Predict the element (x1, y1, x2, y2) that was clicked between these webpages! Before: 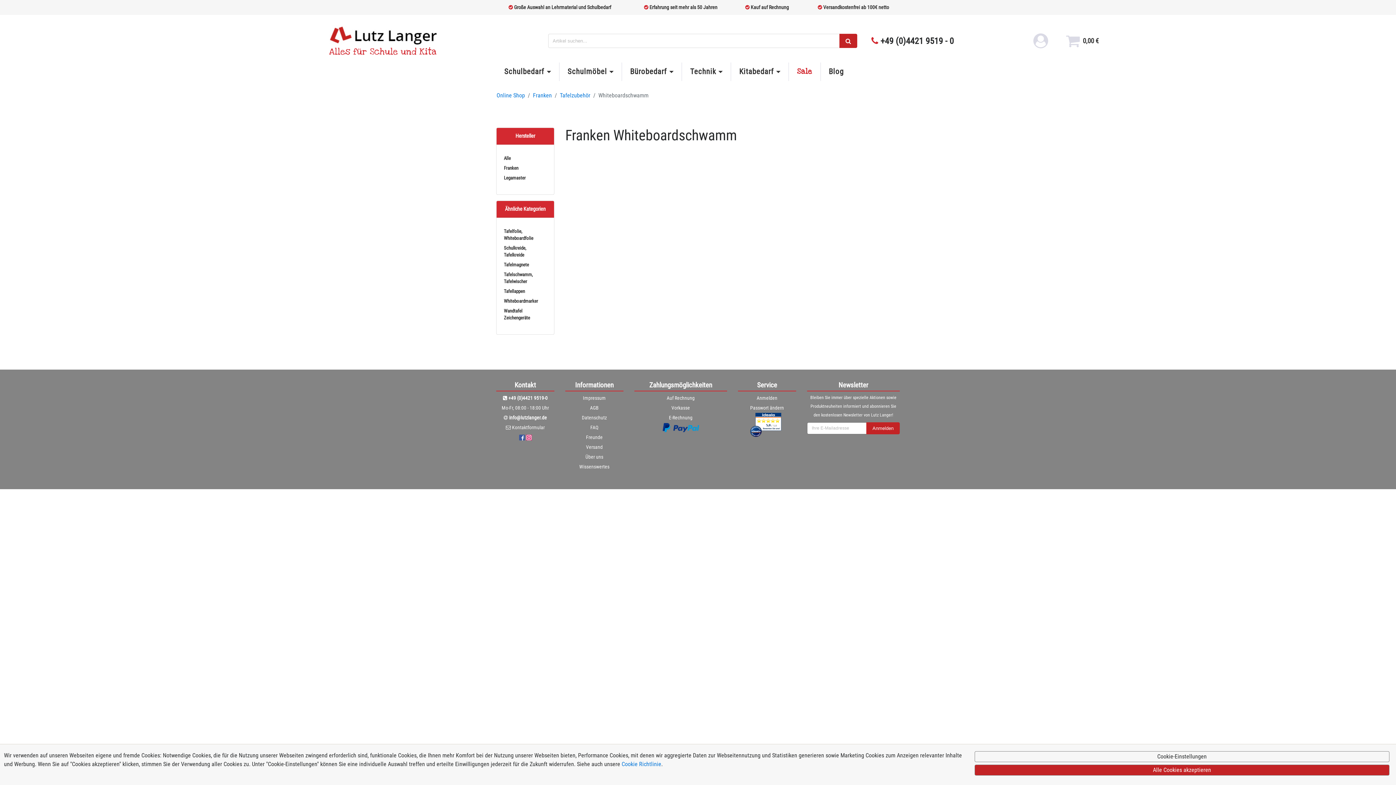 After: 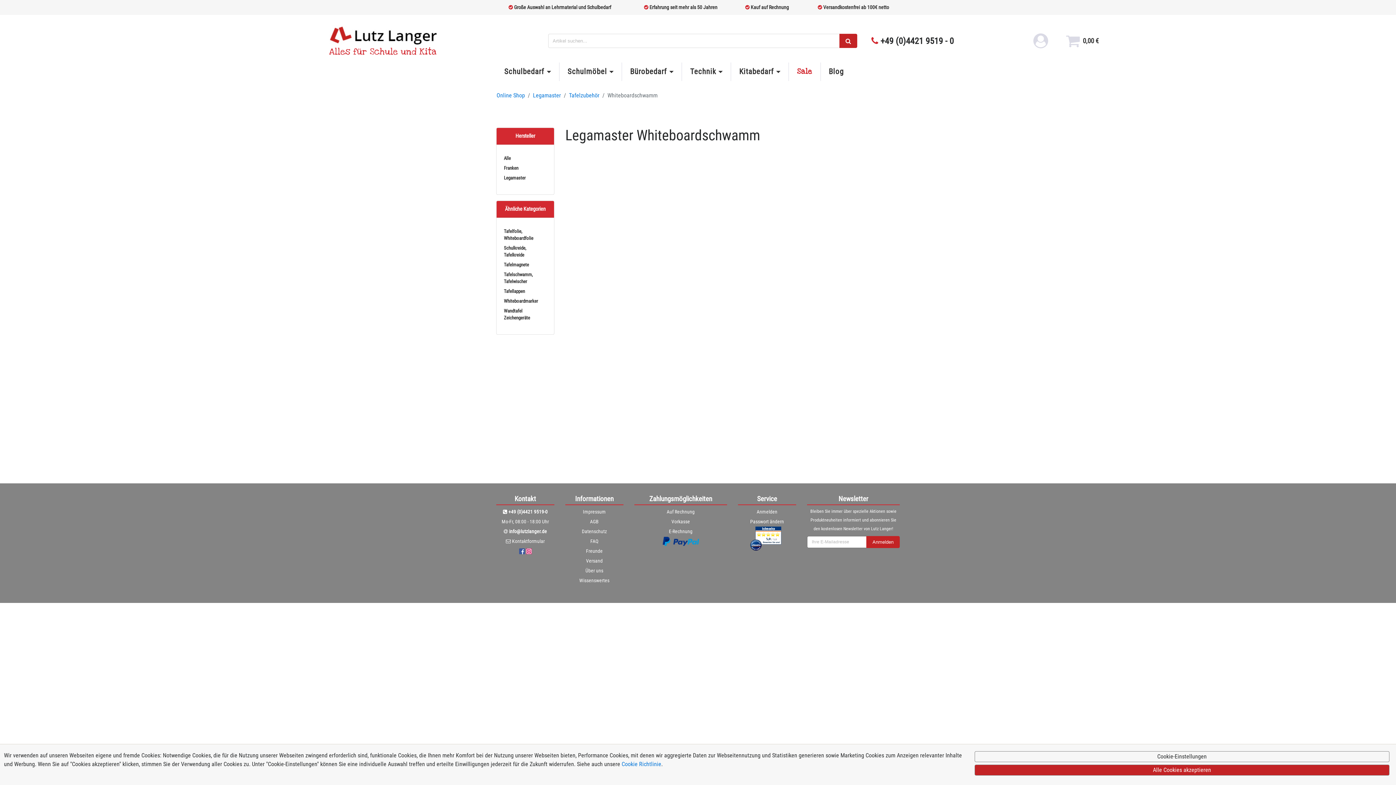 Action: bbox: (504, 175, 525, 180) label: Legamaster